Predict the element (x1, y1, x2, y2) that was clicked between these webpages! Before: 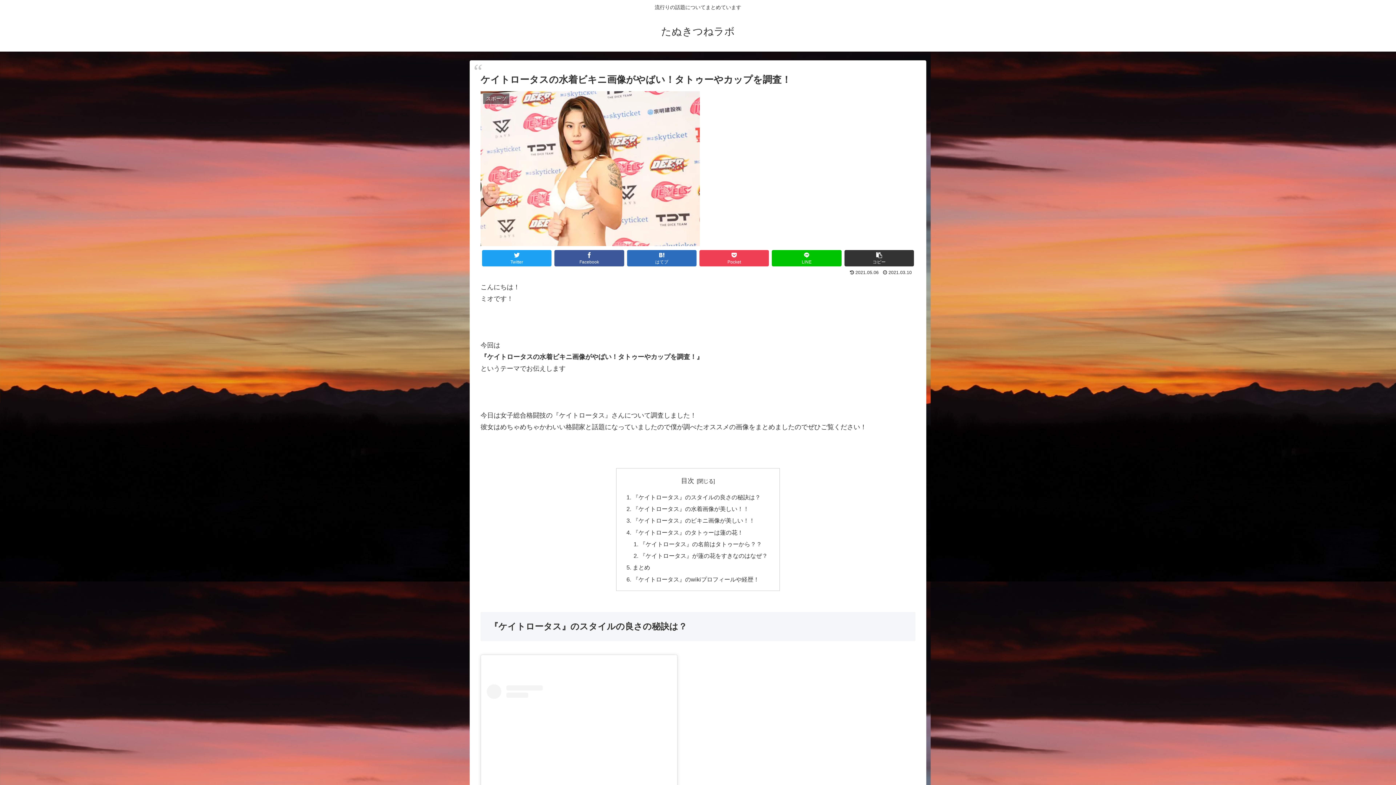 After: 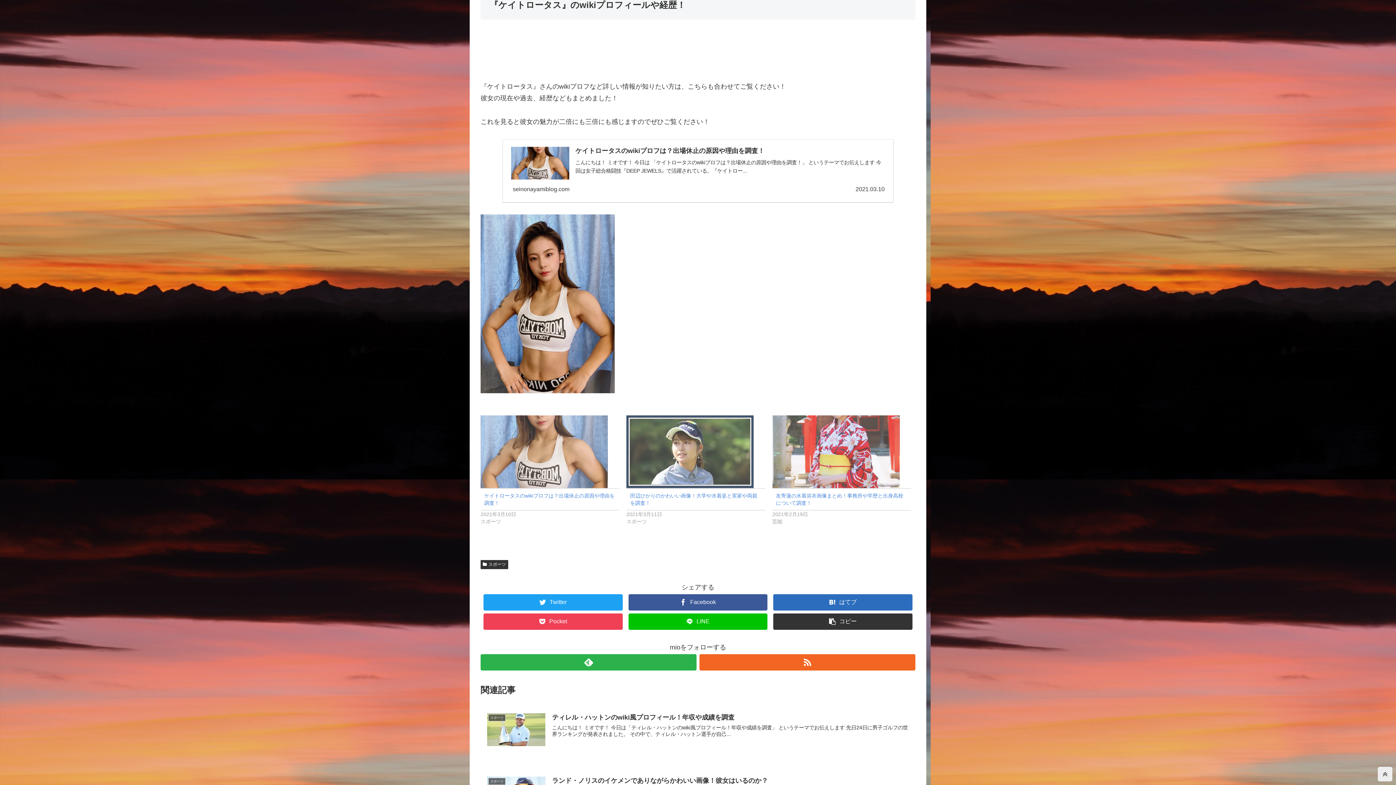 Action: bbox: (632, 576, 759, 582) label: 『ケイトロータス』のwikiプロフィールや経歴！